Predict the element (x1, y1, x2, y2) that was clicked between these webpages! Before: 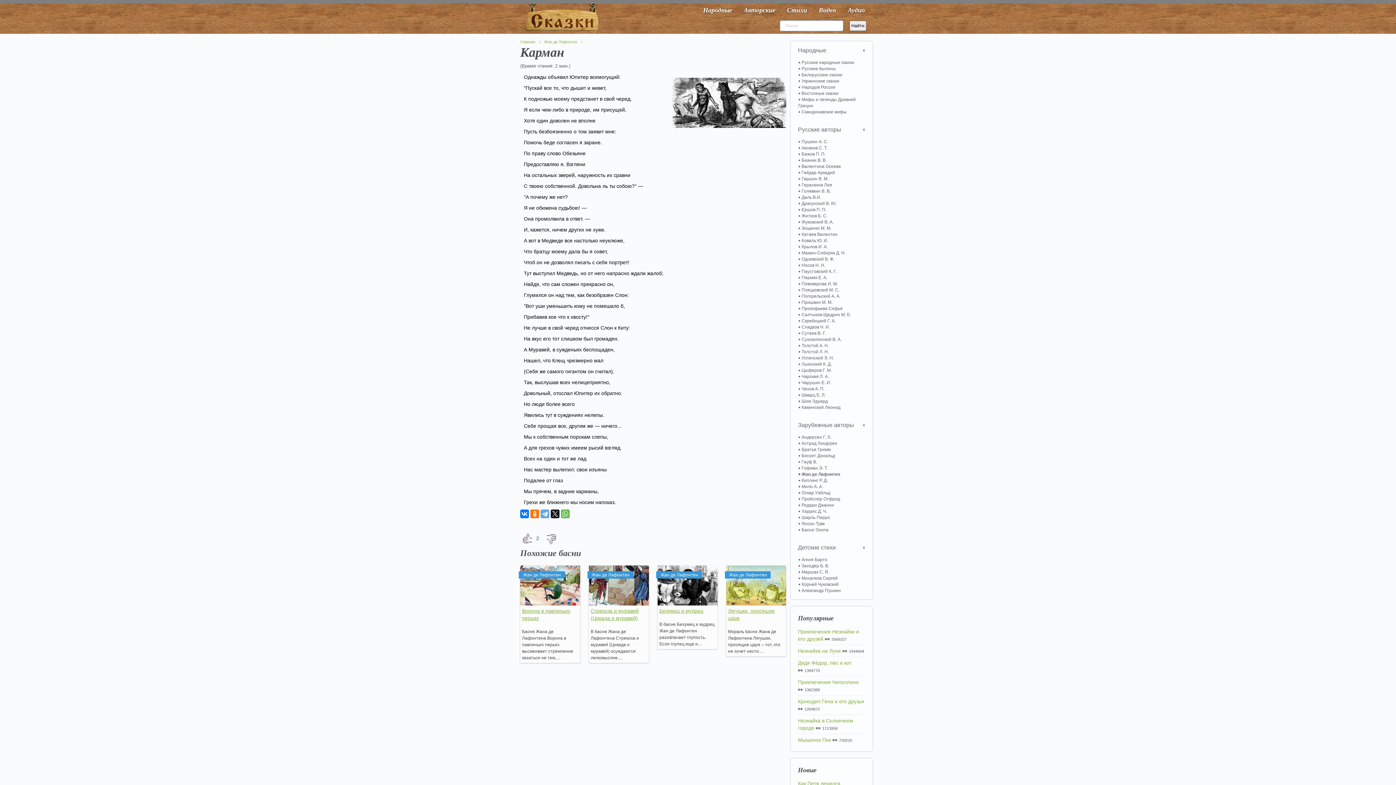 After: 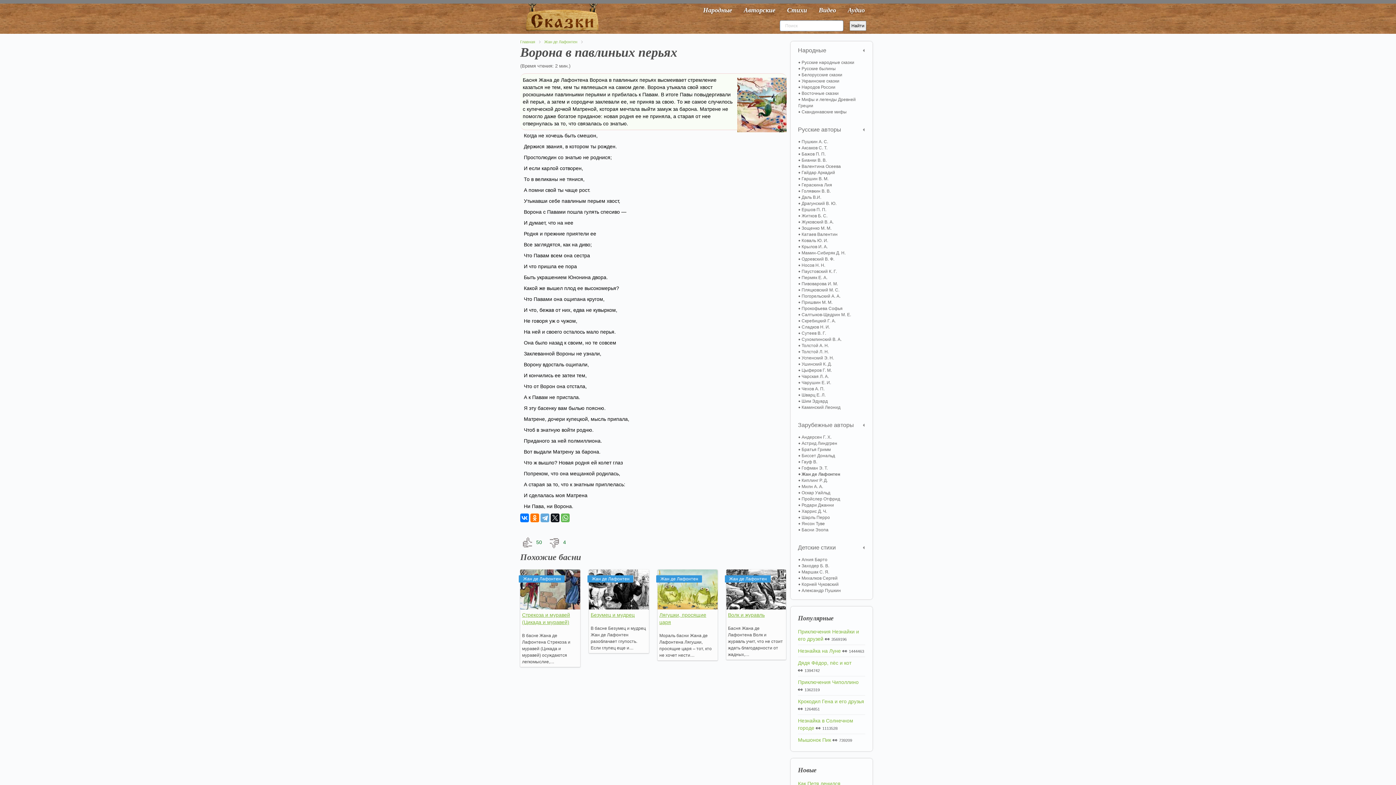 Action: bbox: (520, 565, 580, 623) label: Жан де Лафонтен

Ворона в павлиньих перьях